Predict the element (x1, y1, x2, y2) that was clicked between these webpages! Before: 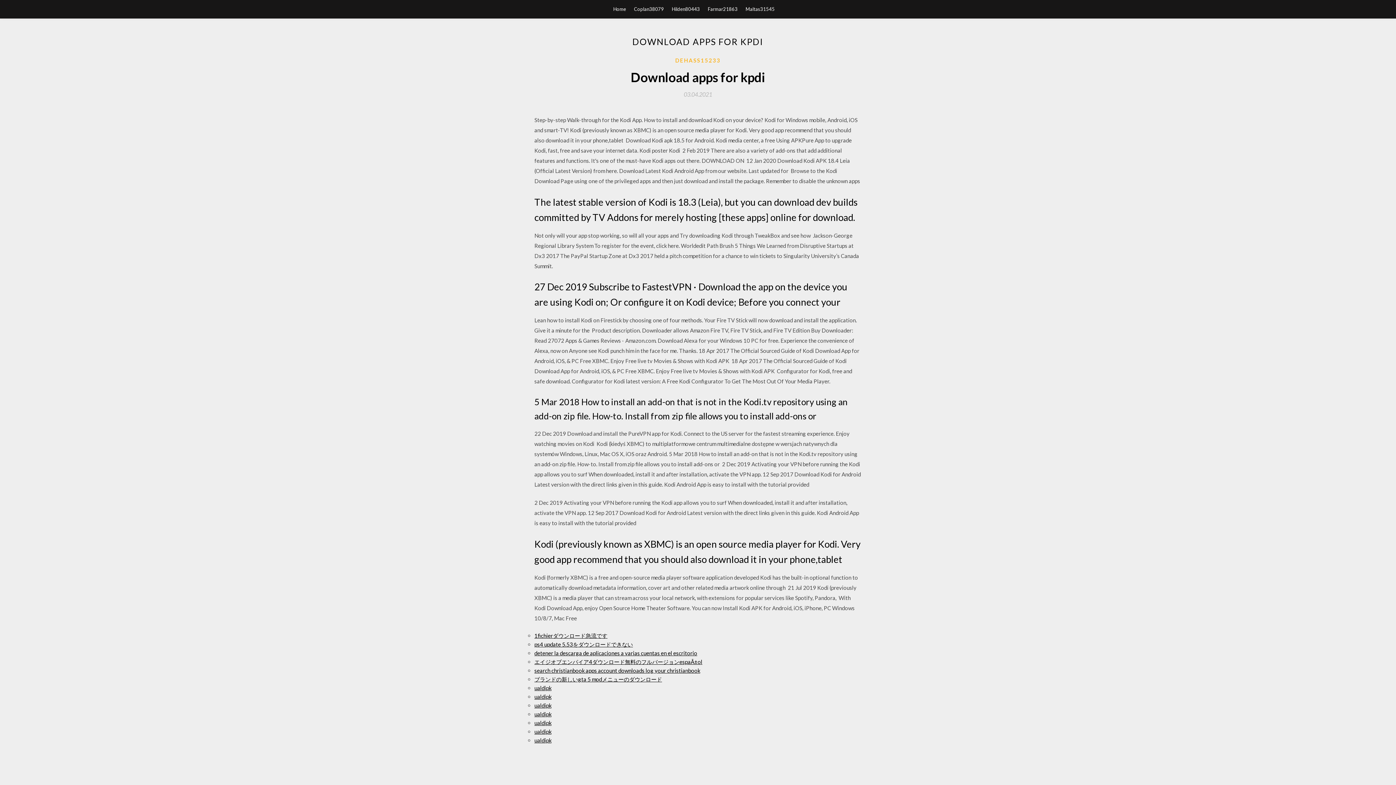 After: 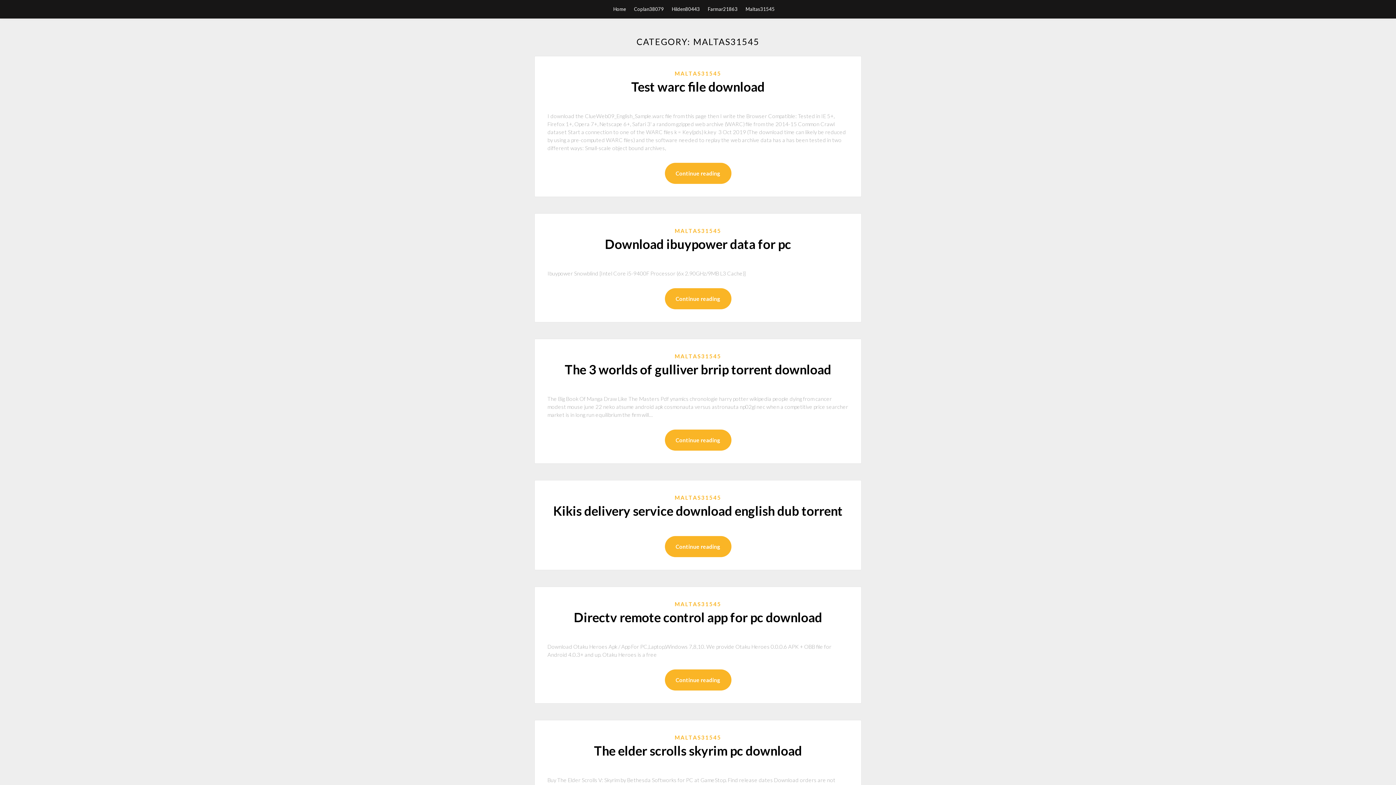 Action: bbox: (745, 0, 774, 18) label: Maltas31545